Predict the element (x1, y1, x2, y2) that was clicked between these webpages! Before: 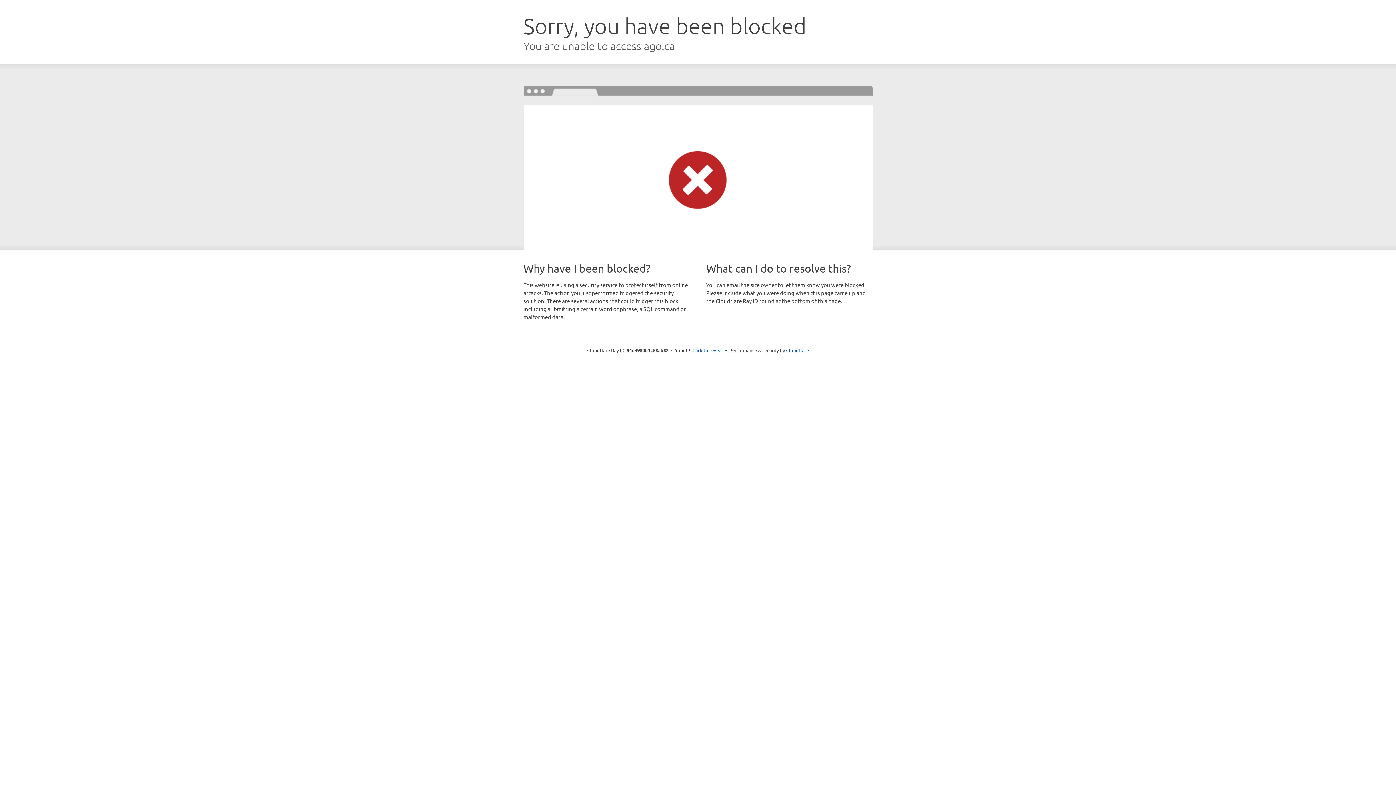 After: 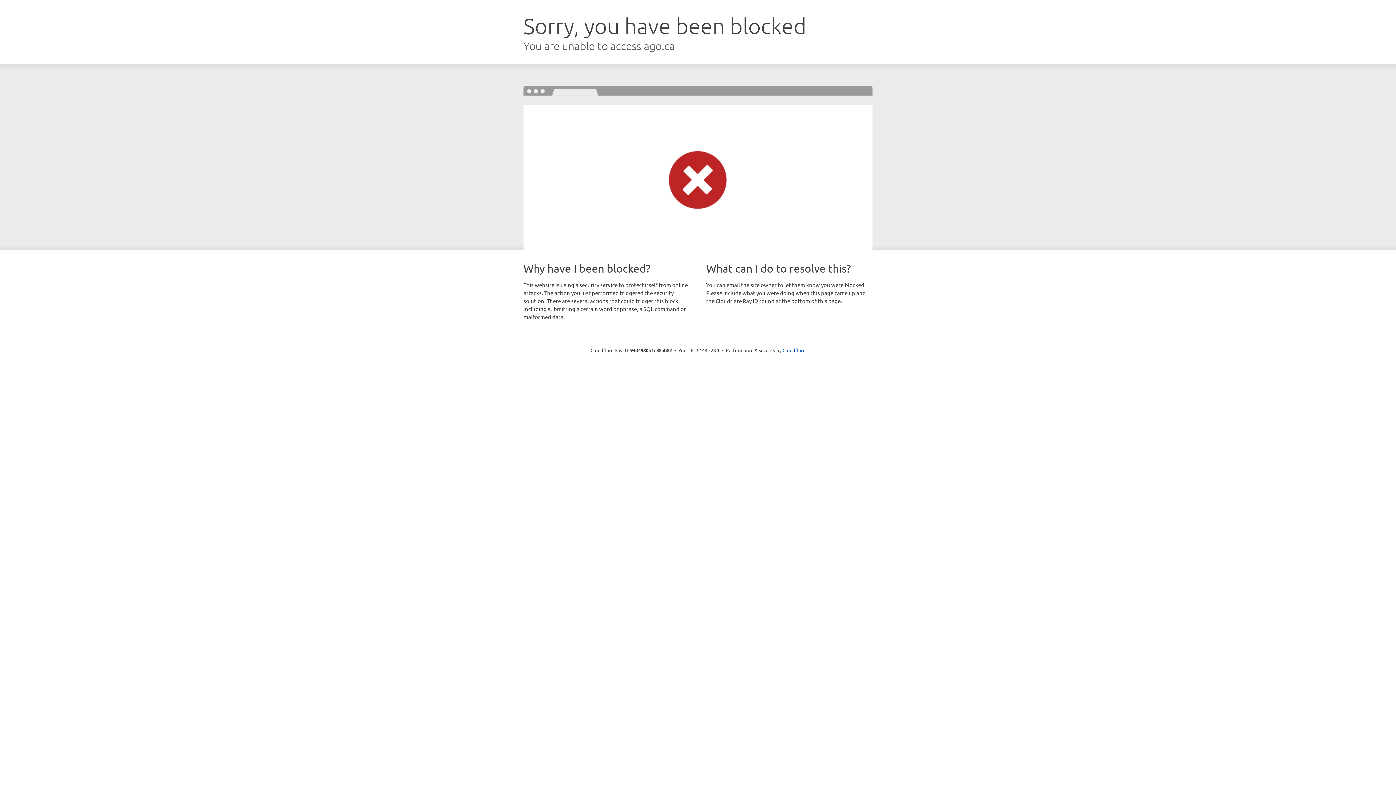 Action: label: Click to reveal bbox: (692, 346, 723, 353)